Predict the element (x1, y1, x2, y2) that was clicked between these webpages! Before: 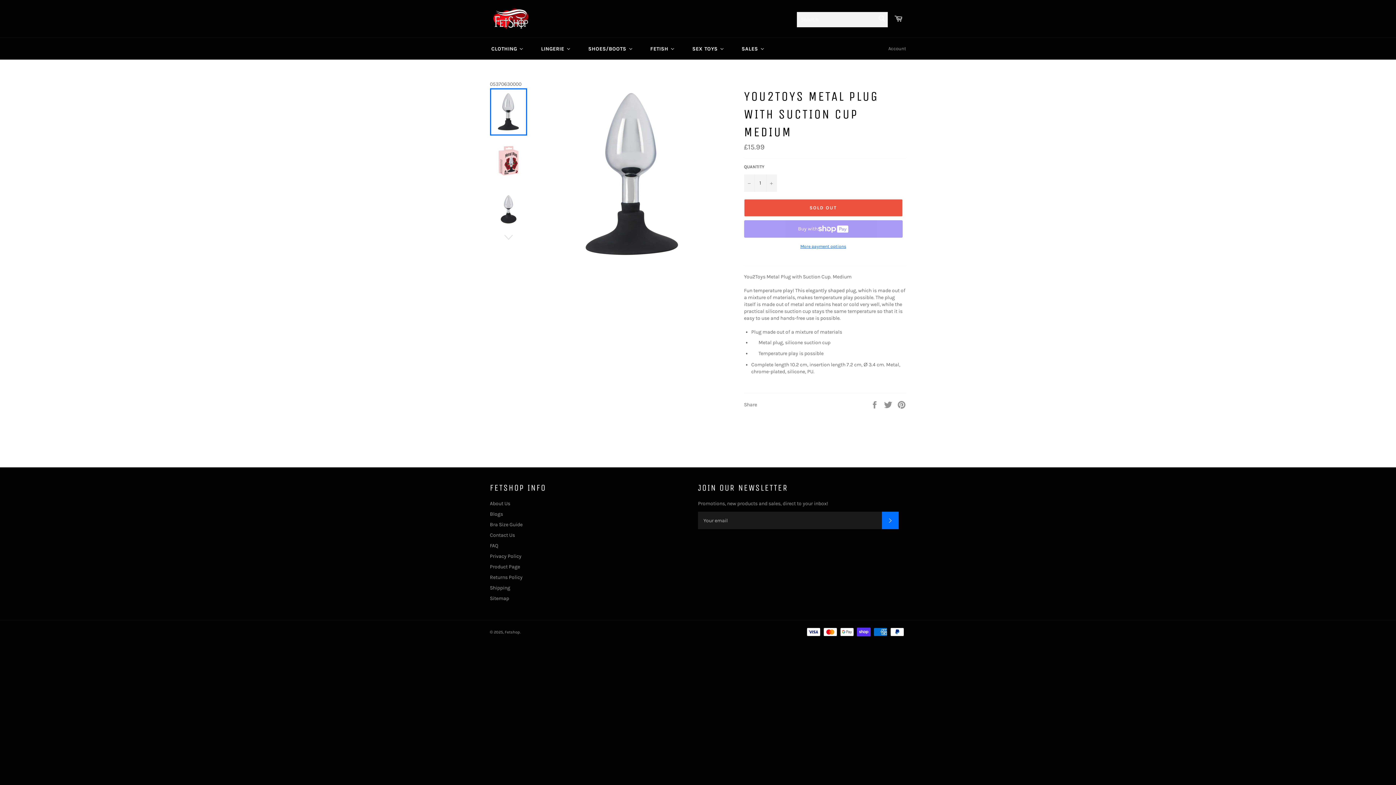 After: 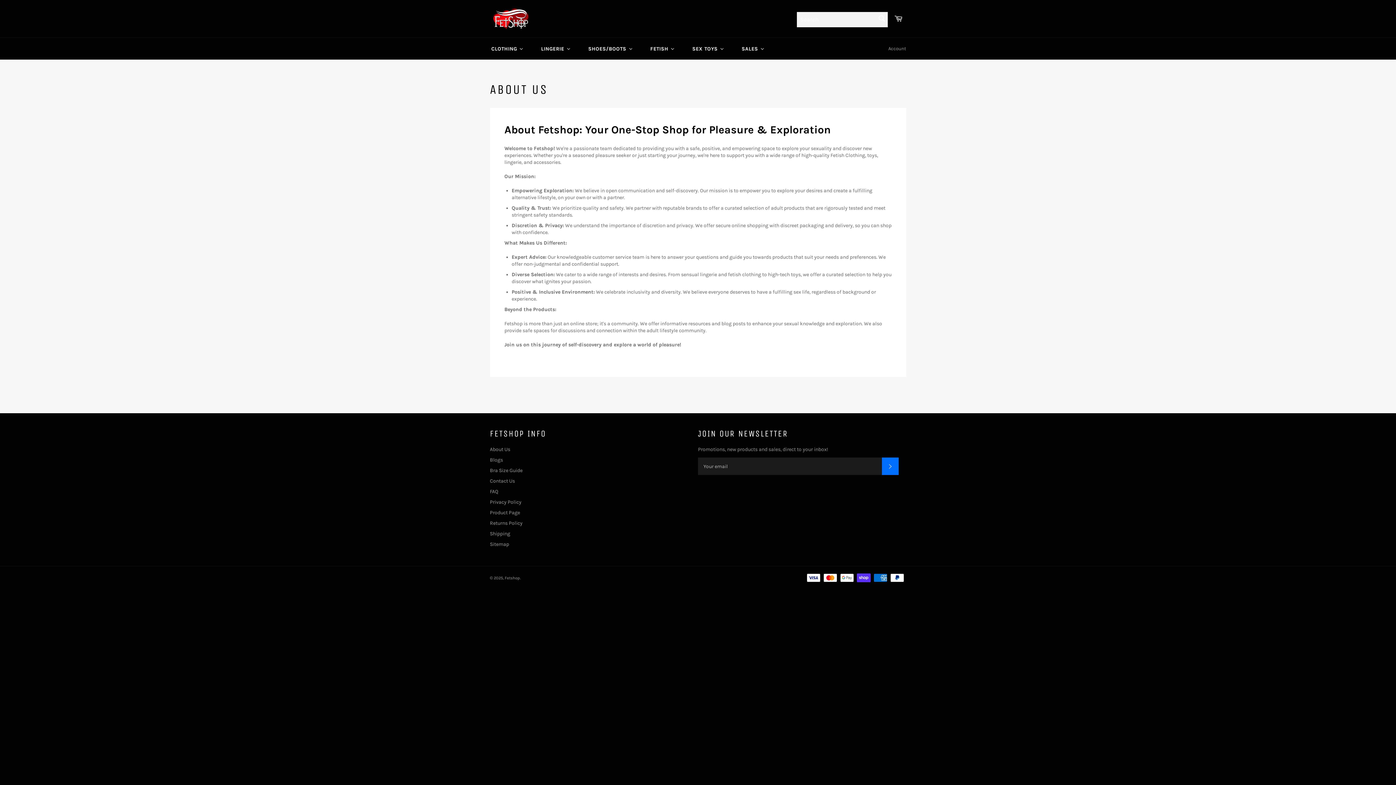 Action: bbox: (490, 500, 510, 506) label: About Us